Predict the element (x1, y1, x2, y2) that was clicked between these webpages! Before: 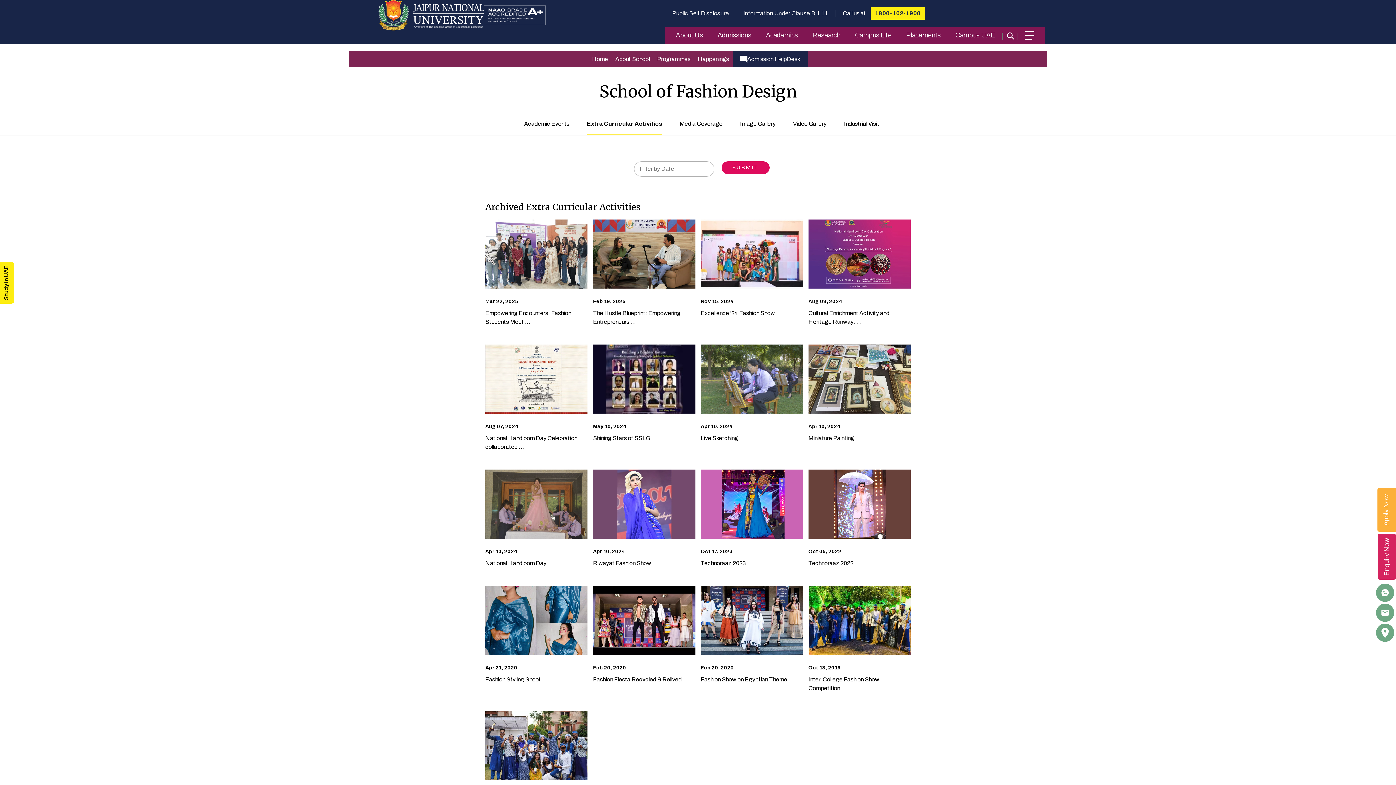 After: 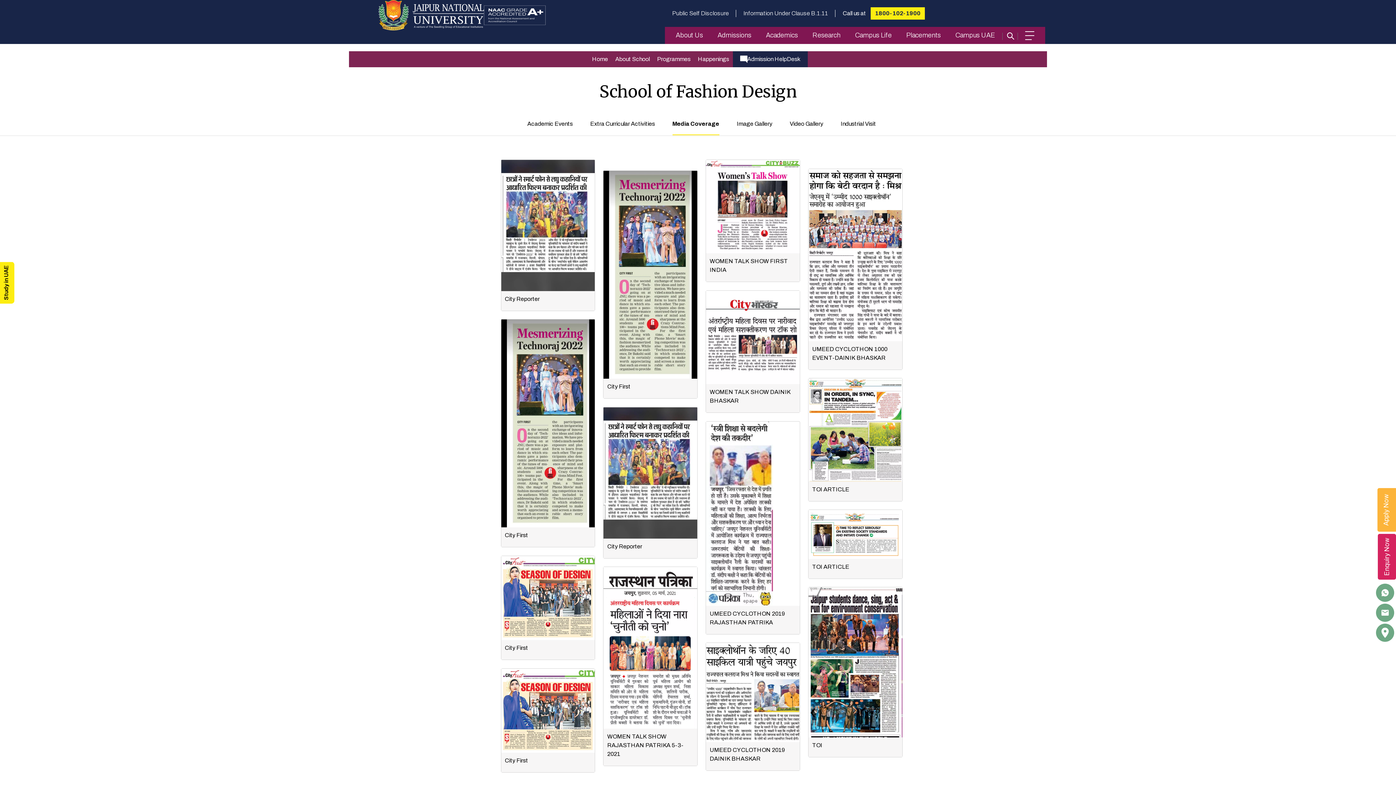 Action: bbox: (679, 120, 722, 135) label: Media Coverage